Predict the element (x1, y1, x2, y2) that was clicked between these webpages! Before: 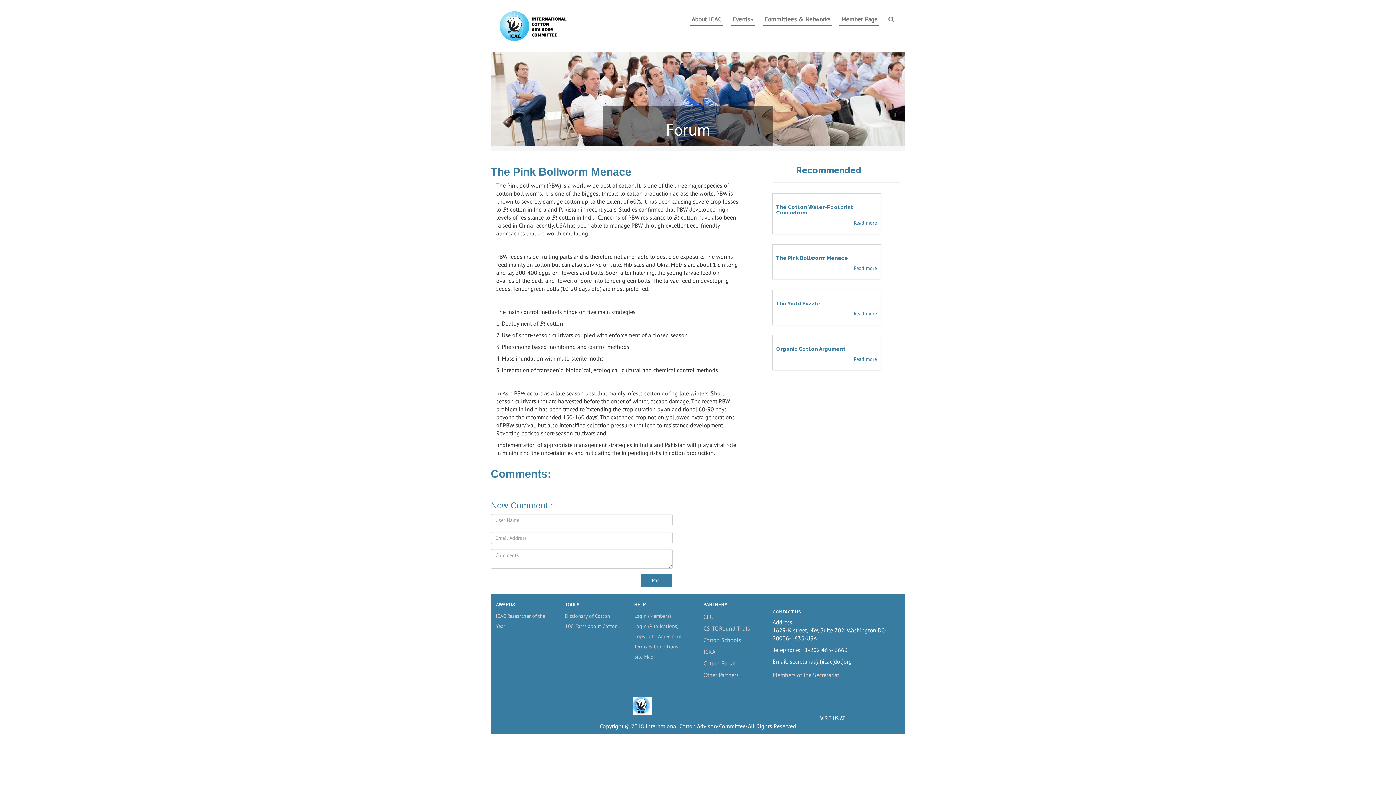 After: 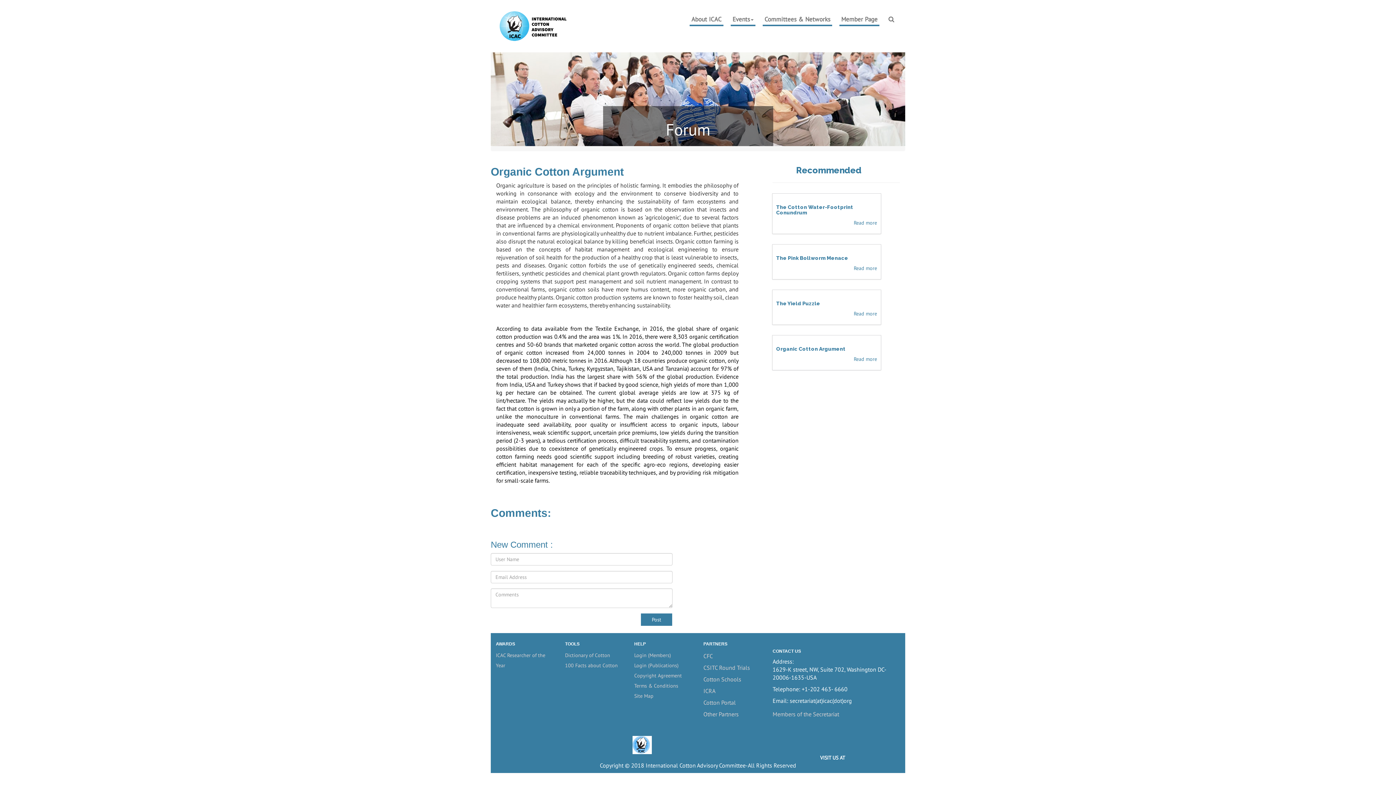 Action: label: Read more bbox: (854, 355, 877, 362)